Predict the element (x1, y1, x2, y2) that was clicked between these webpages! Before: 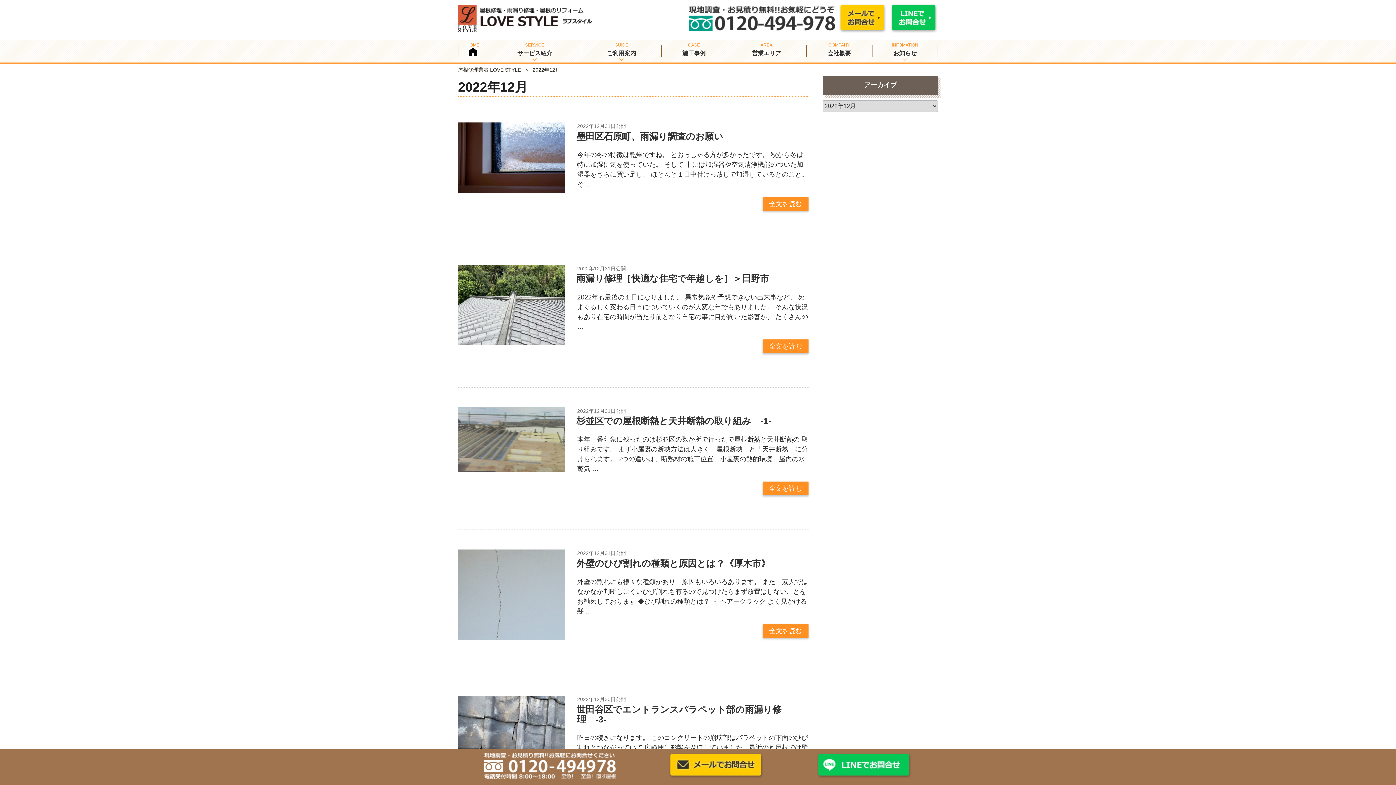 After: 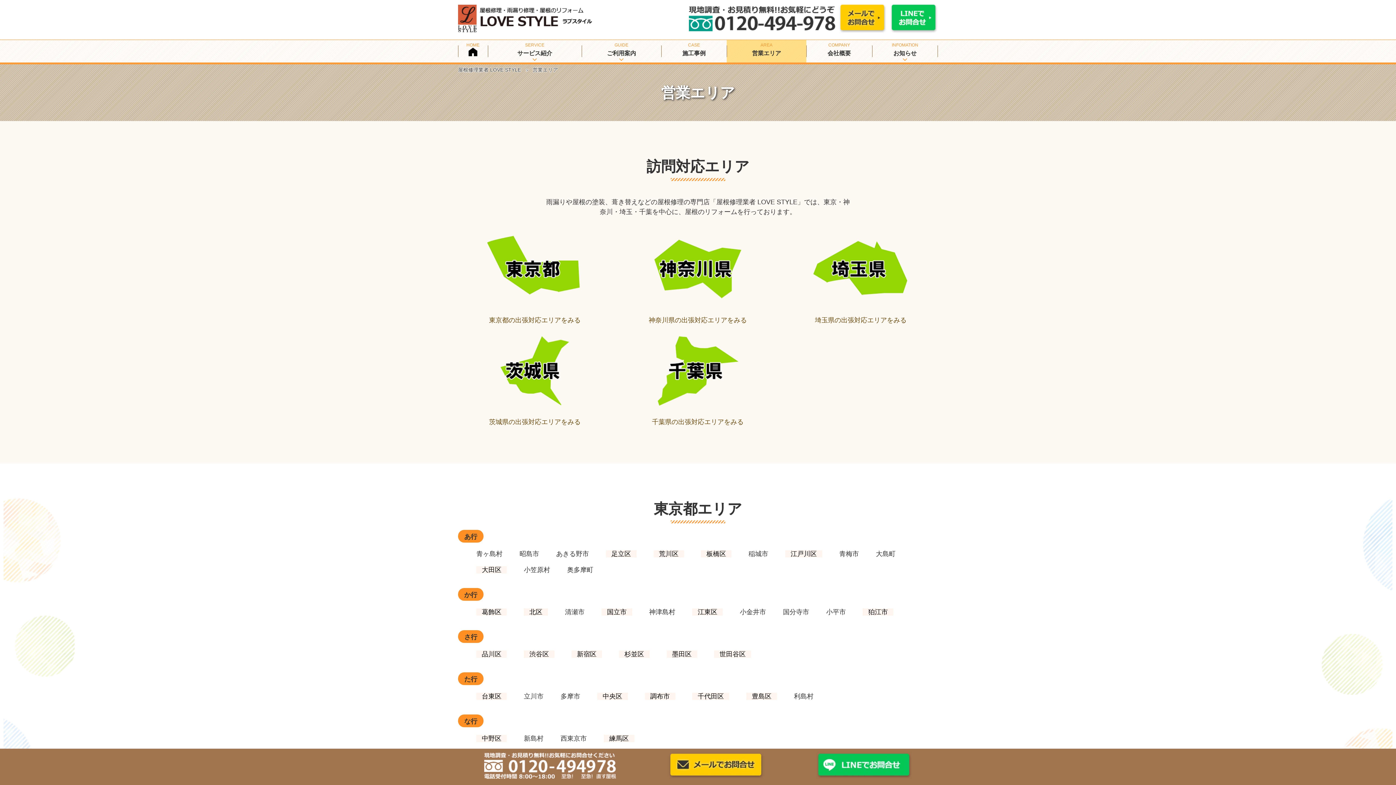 Action: label: 営業エリア bbox: (726, 40, 806, 62)